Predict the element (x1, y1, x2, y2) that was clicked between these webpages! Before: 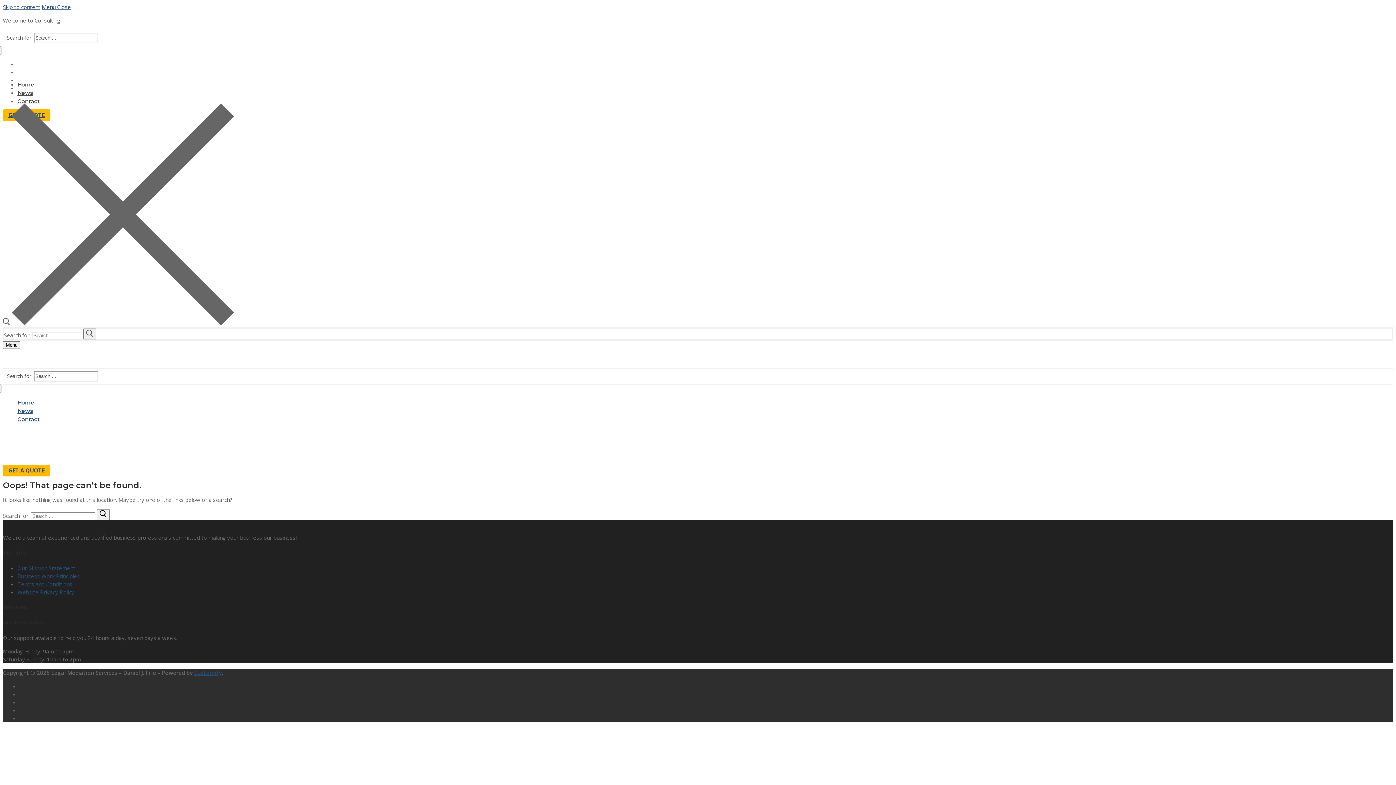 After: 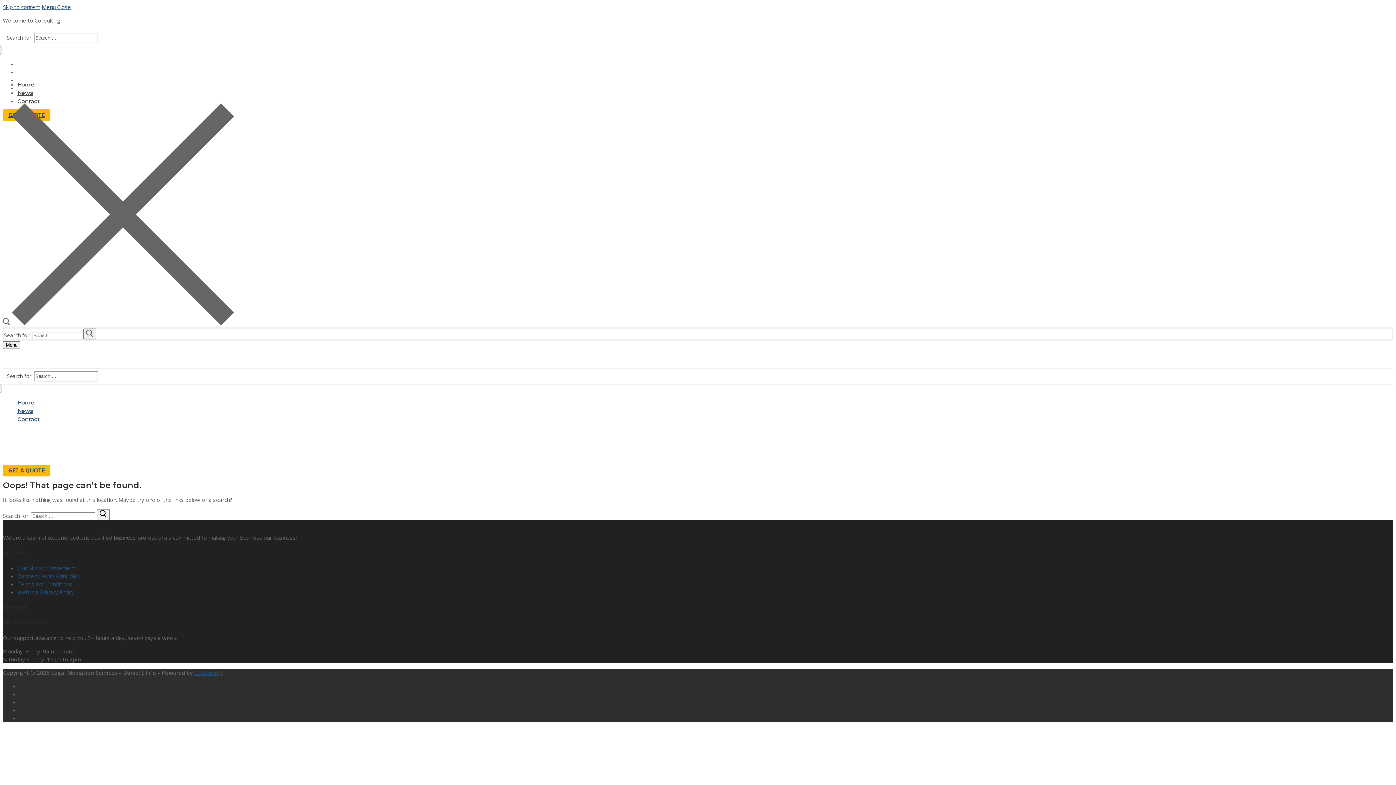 Action: bbox: (2, 320, 234, 327) label: open search tool